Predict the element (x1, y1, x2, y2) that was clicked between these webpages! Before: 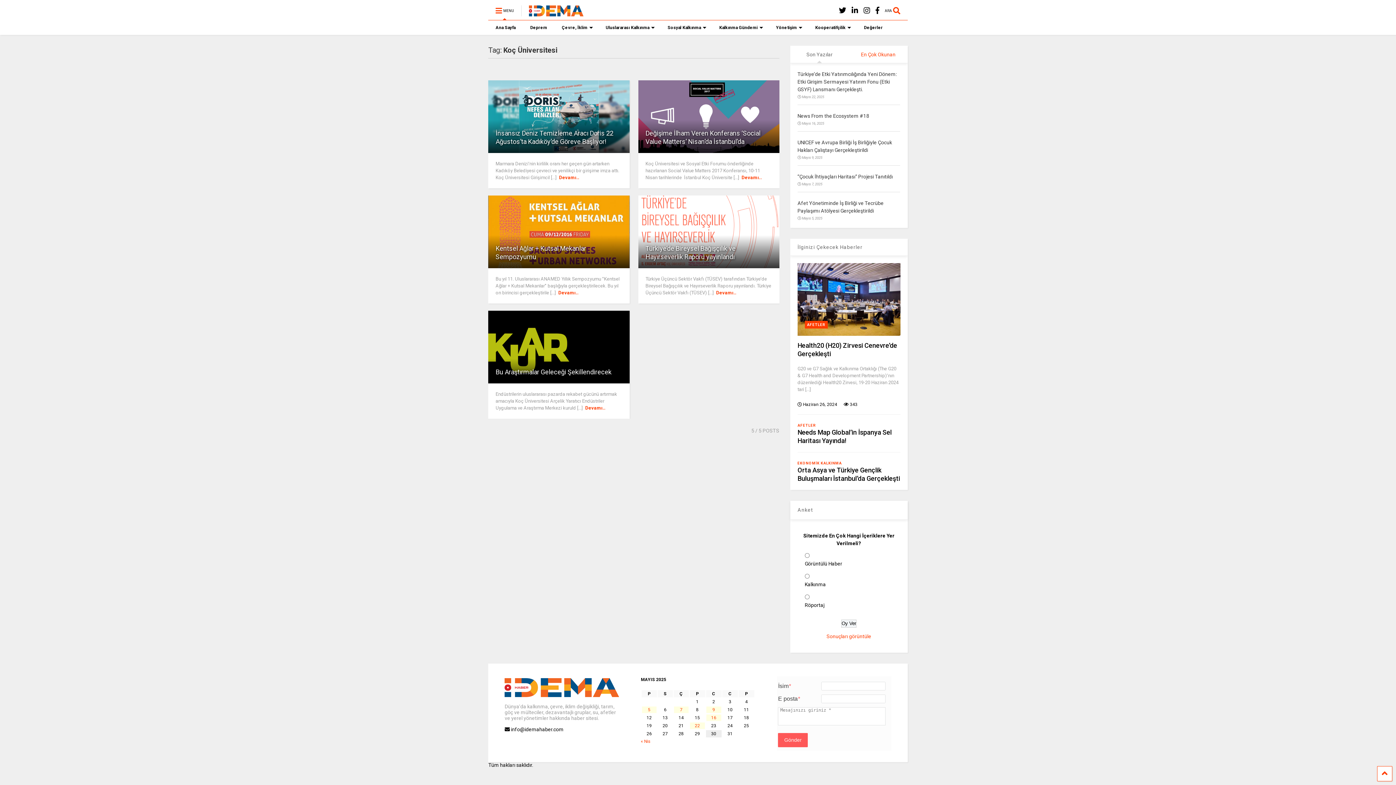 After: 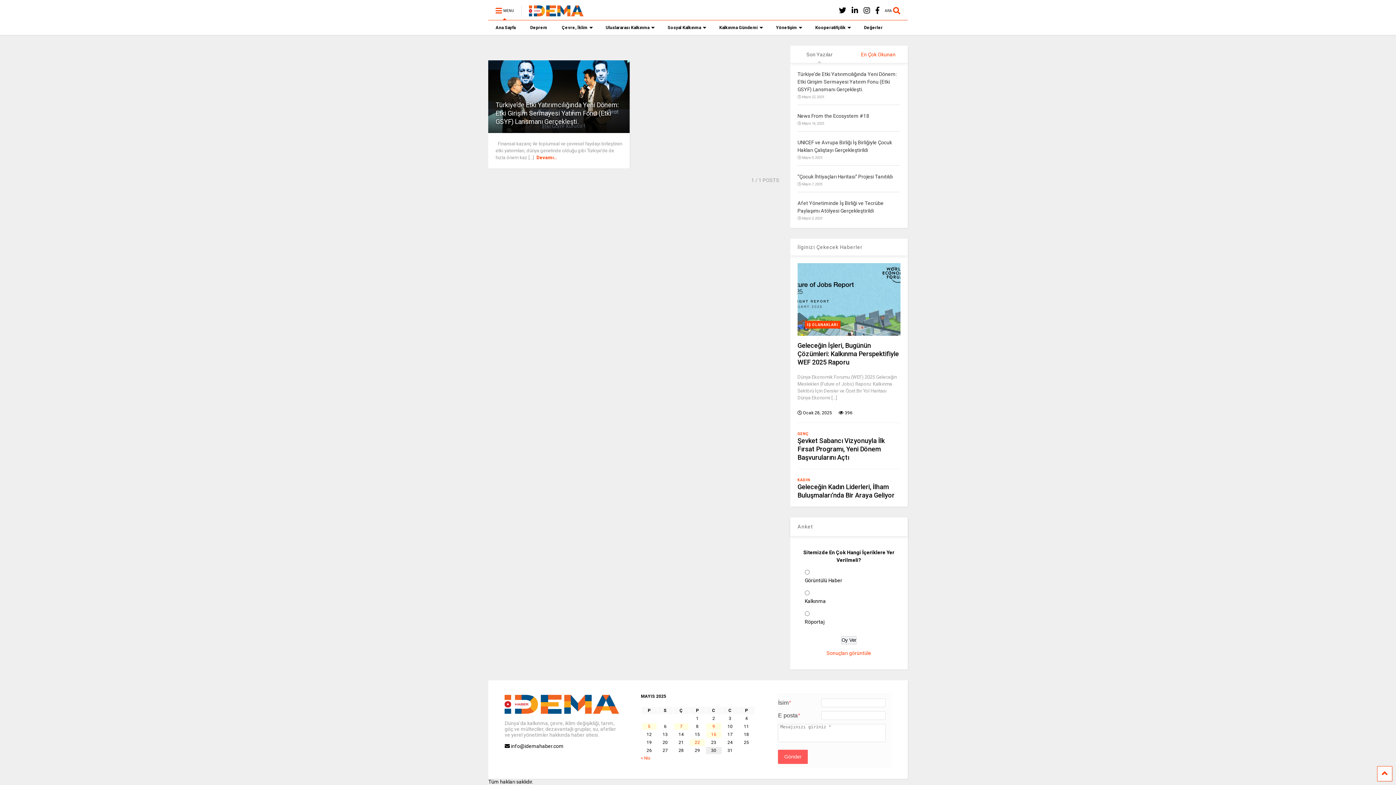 Action: bbox: (690, 723, 705, 729) label: Yazılar 22 May 2025 tarihinde yayımlandı